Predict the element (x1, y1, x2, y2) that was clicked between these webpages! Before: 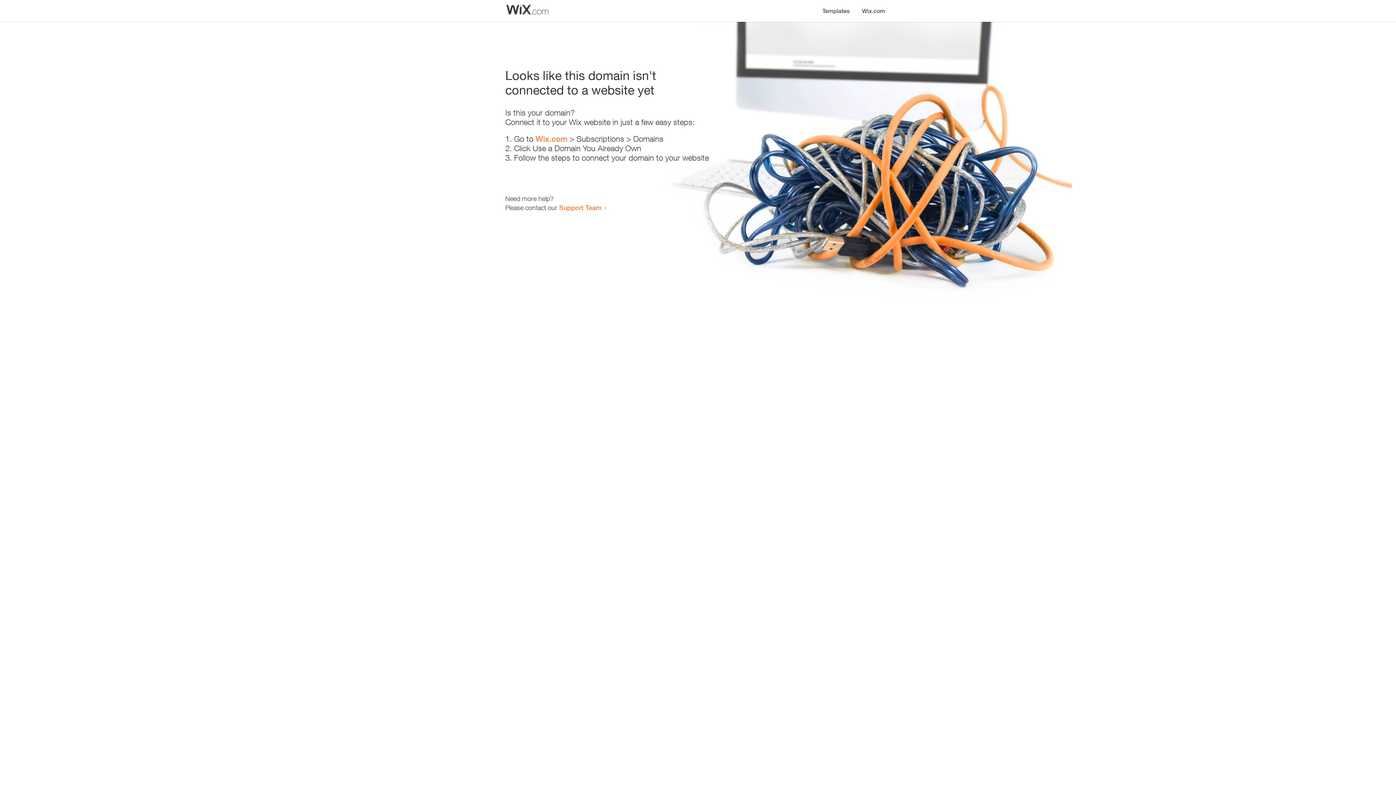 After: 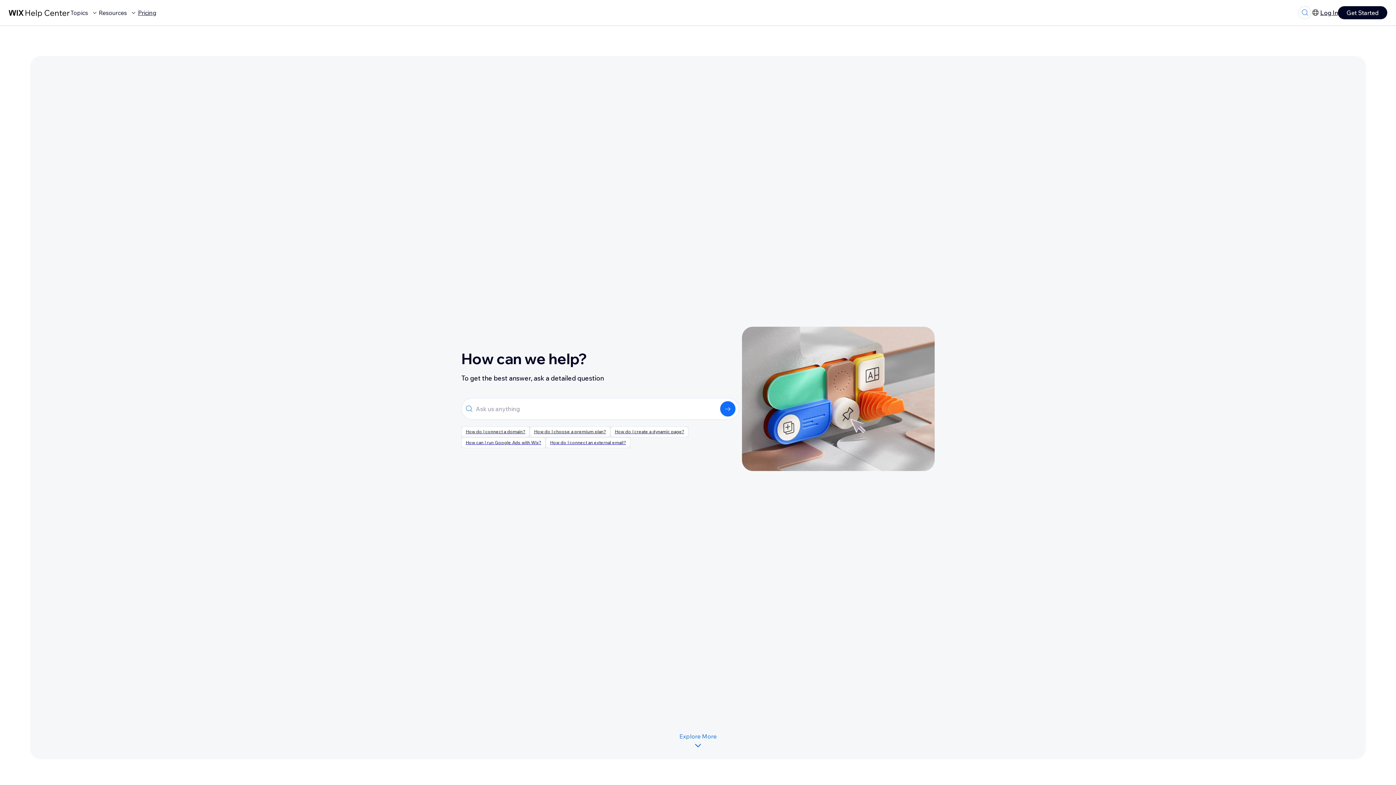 Action: bbox: (559, 203, 601, 211) label: Support Team